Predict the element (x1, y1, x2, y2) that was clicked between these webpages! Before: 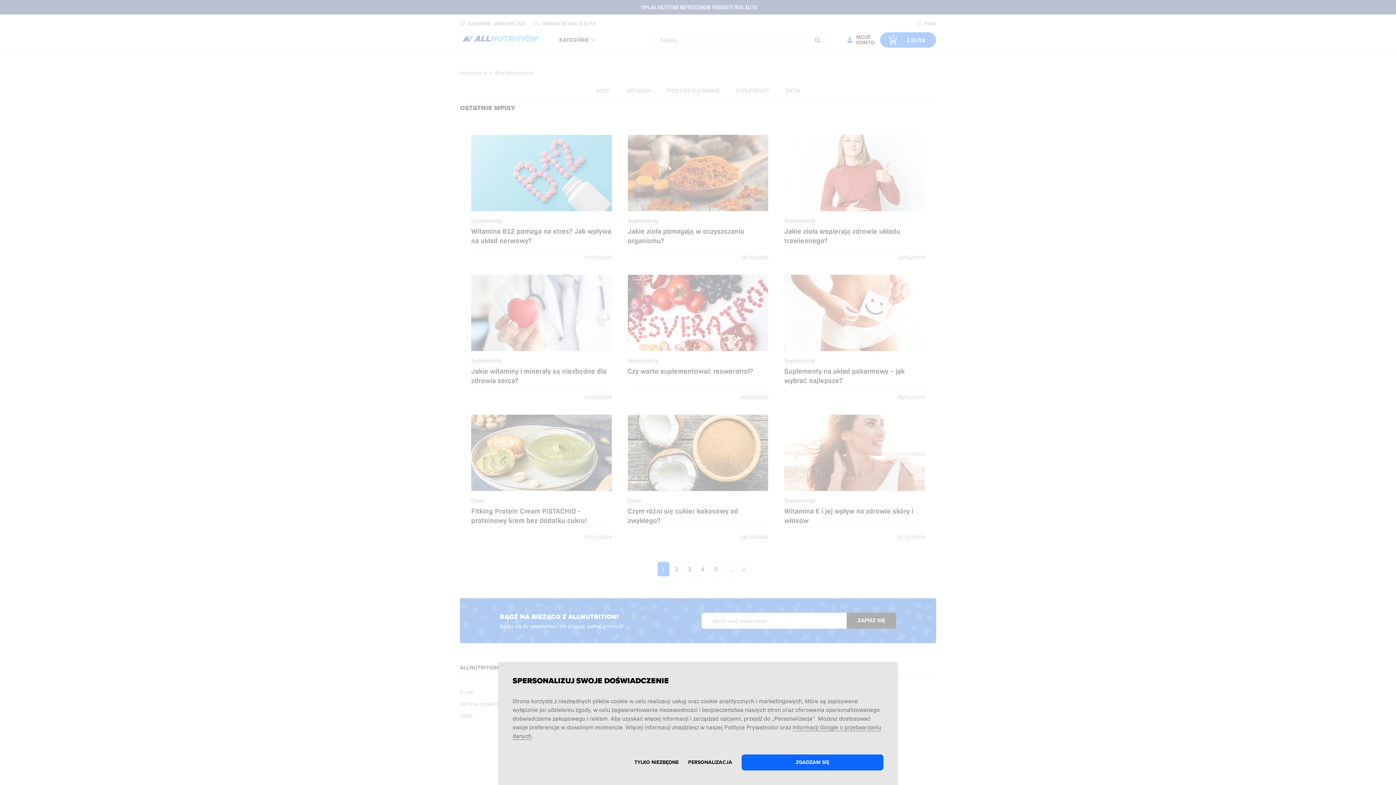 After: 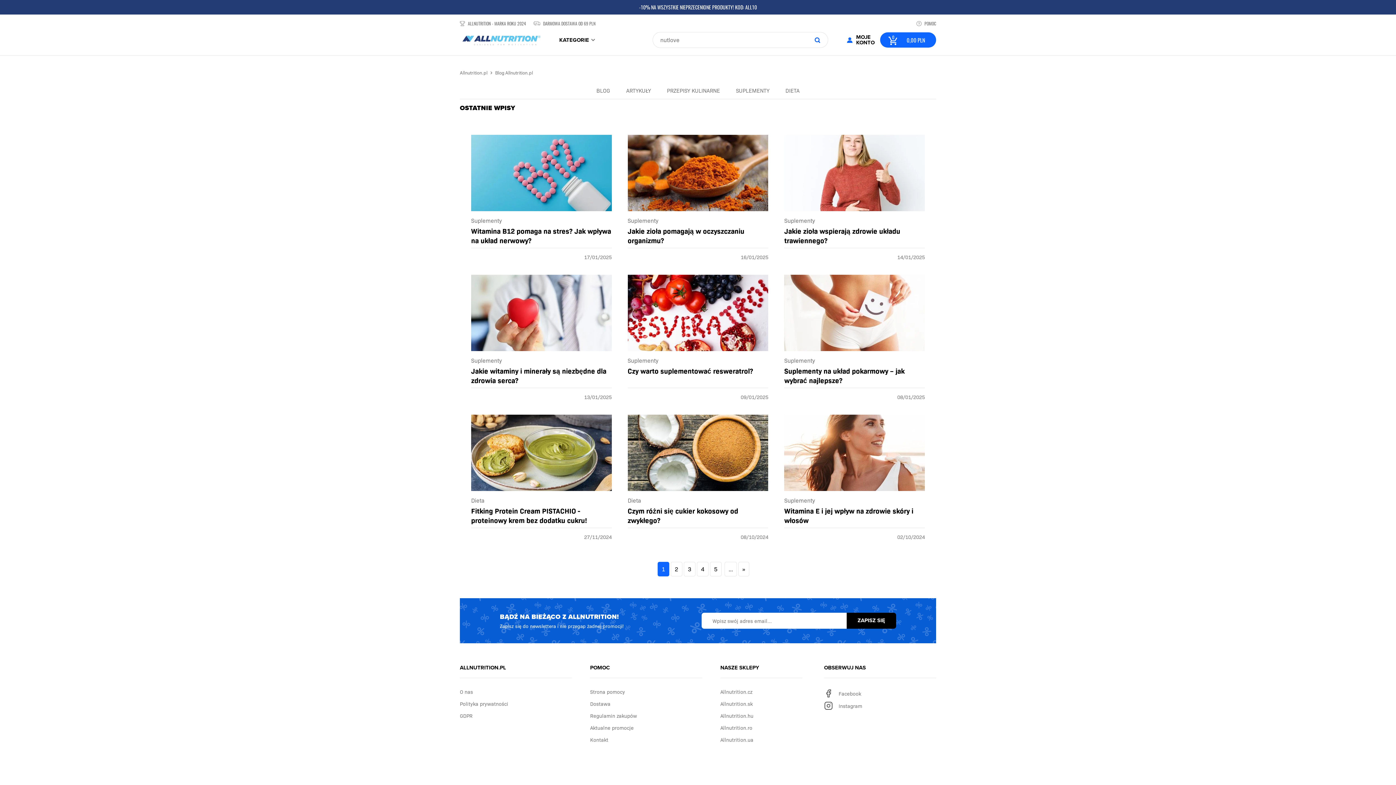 Action: bbox: (634, 754, 678, 770) label: TYLKO NIEZBĘDNE